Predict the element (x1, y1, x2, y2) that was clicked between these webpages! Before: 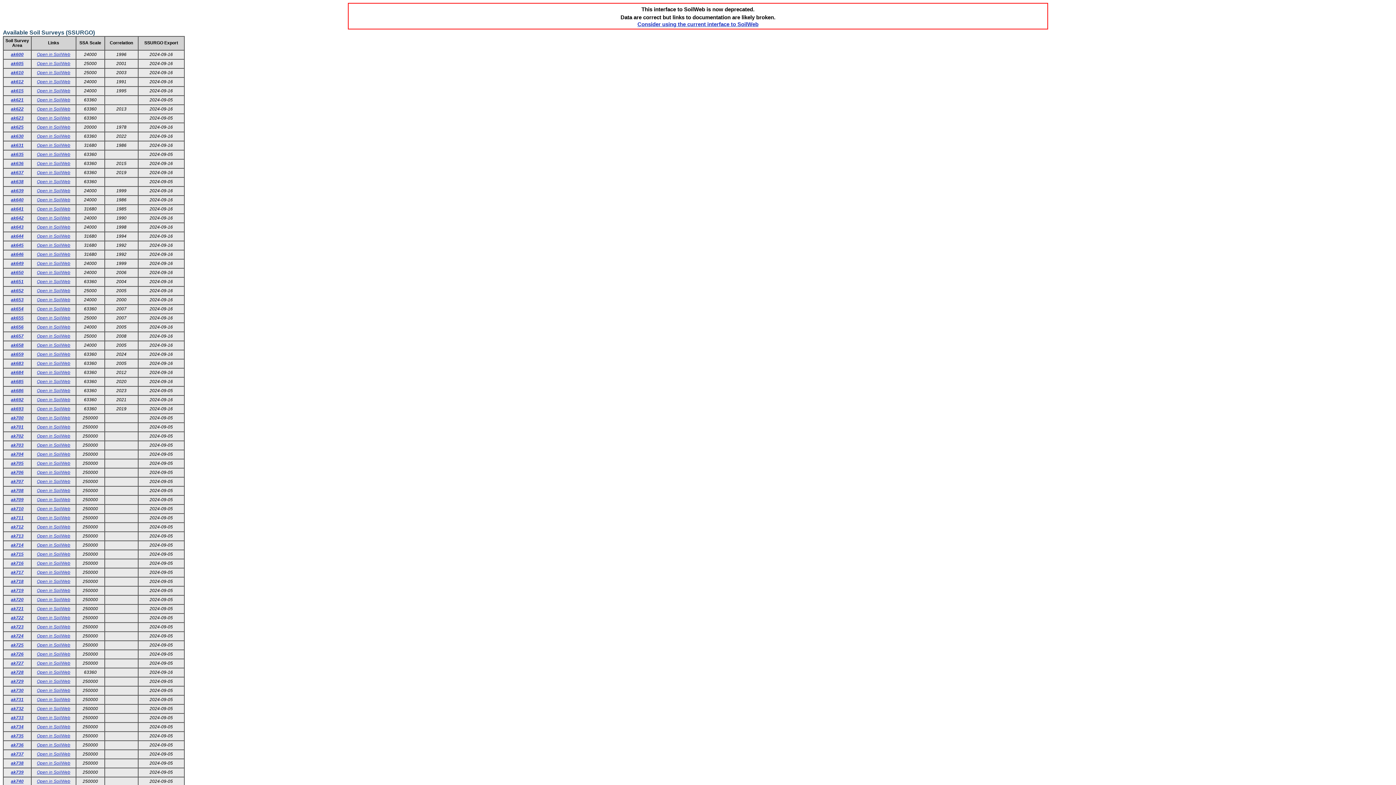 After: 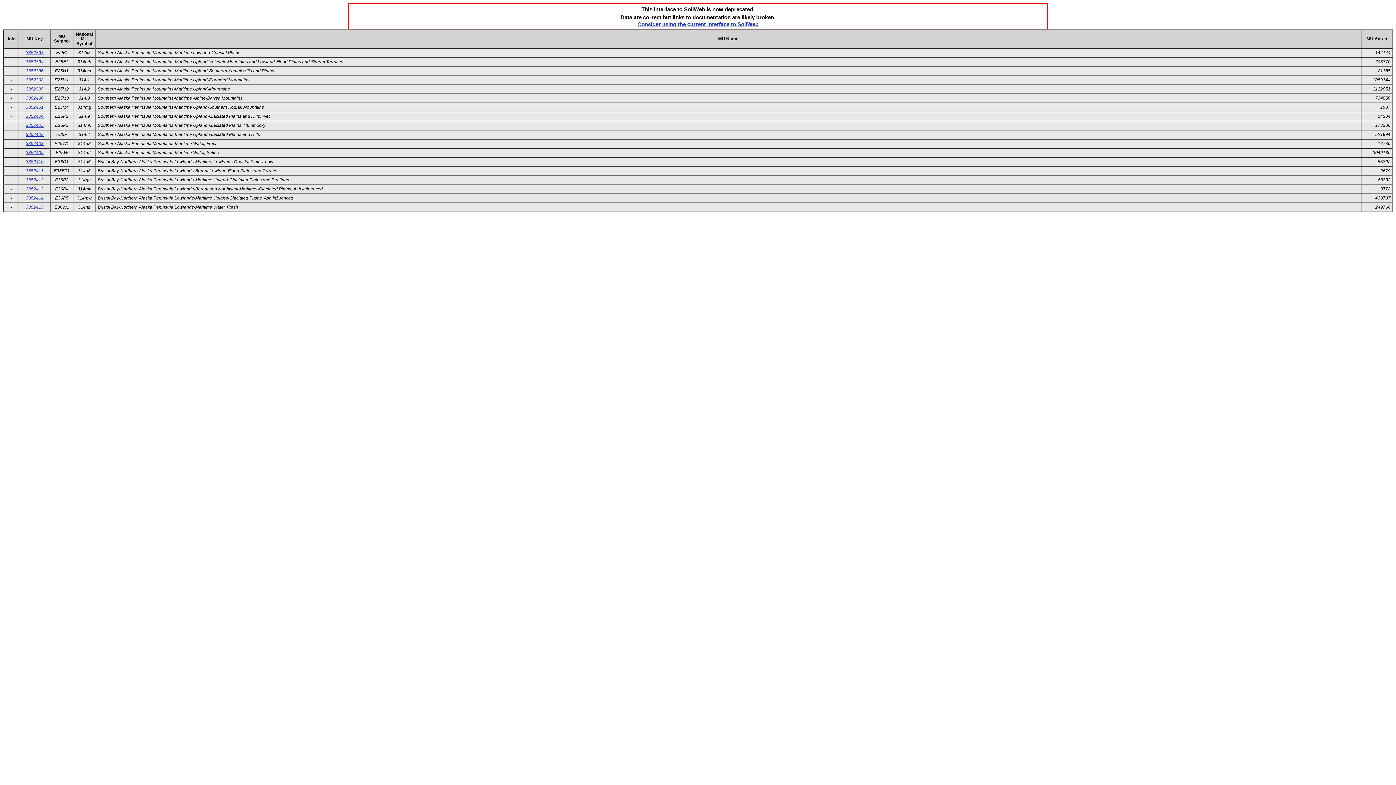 Action: label: ak718 bbox: (10, 579, 23, 584)